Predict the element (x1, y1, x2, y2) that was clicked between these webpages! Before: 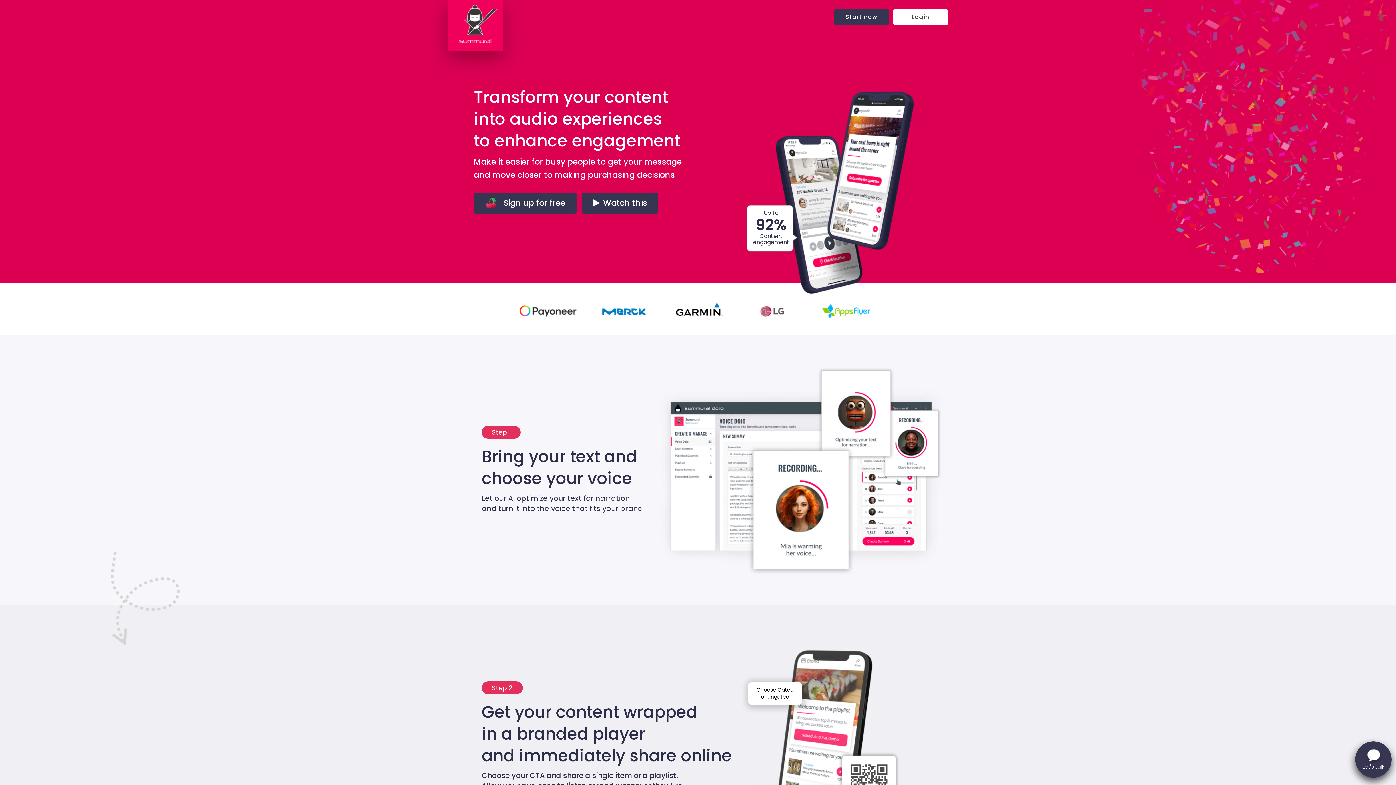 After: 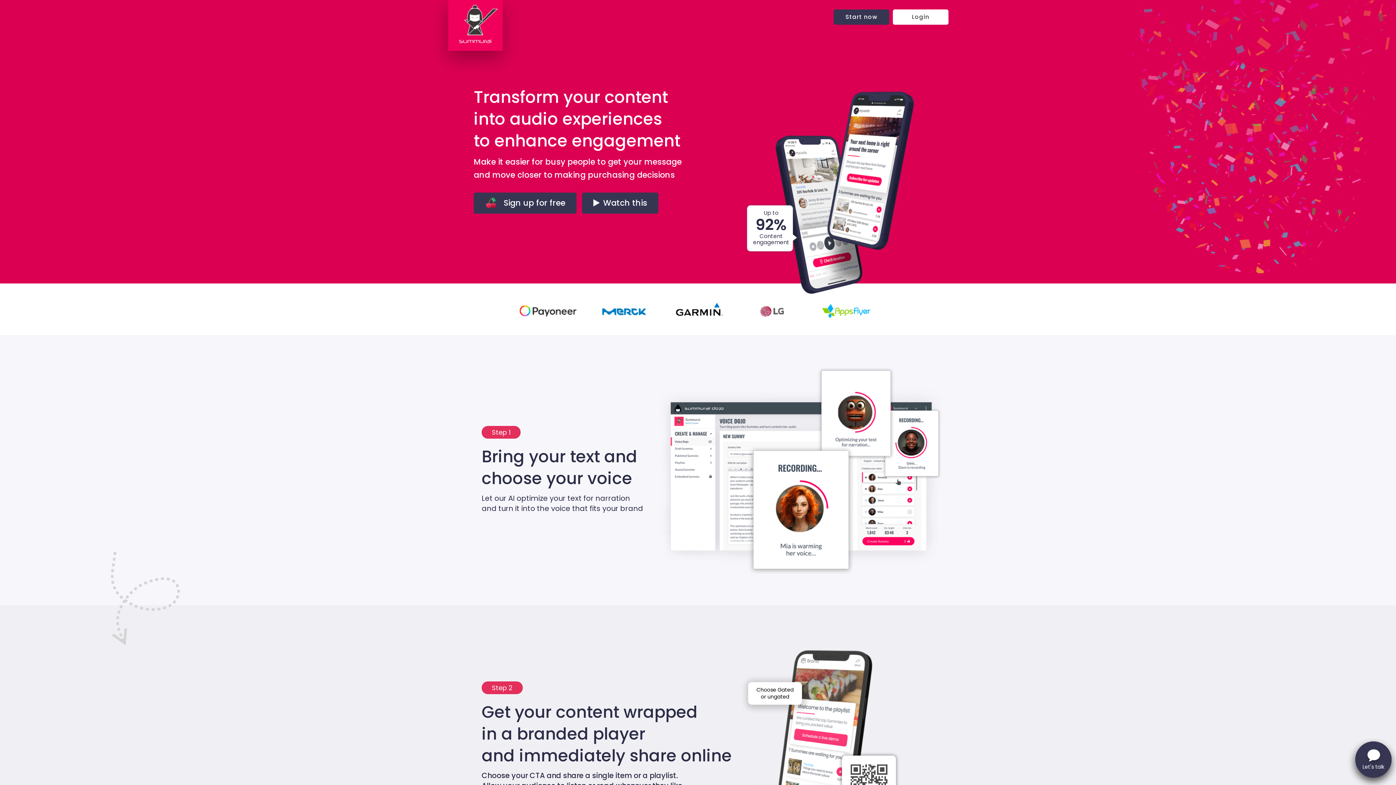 Action: bbox: (481, 681, 522, 694) label: Step 2